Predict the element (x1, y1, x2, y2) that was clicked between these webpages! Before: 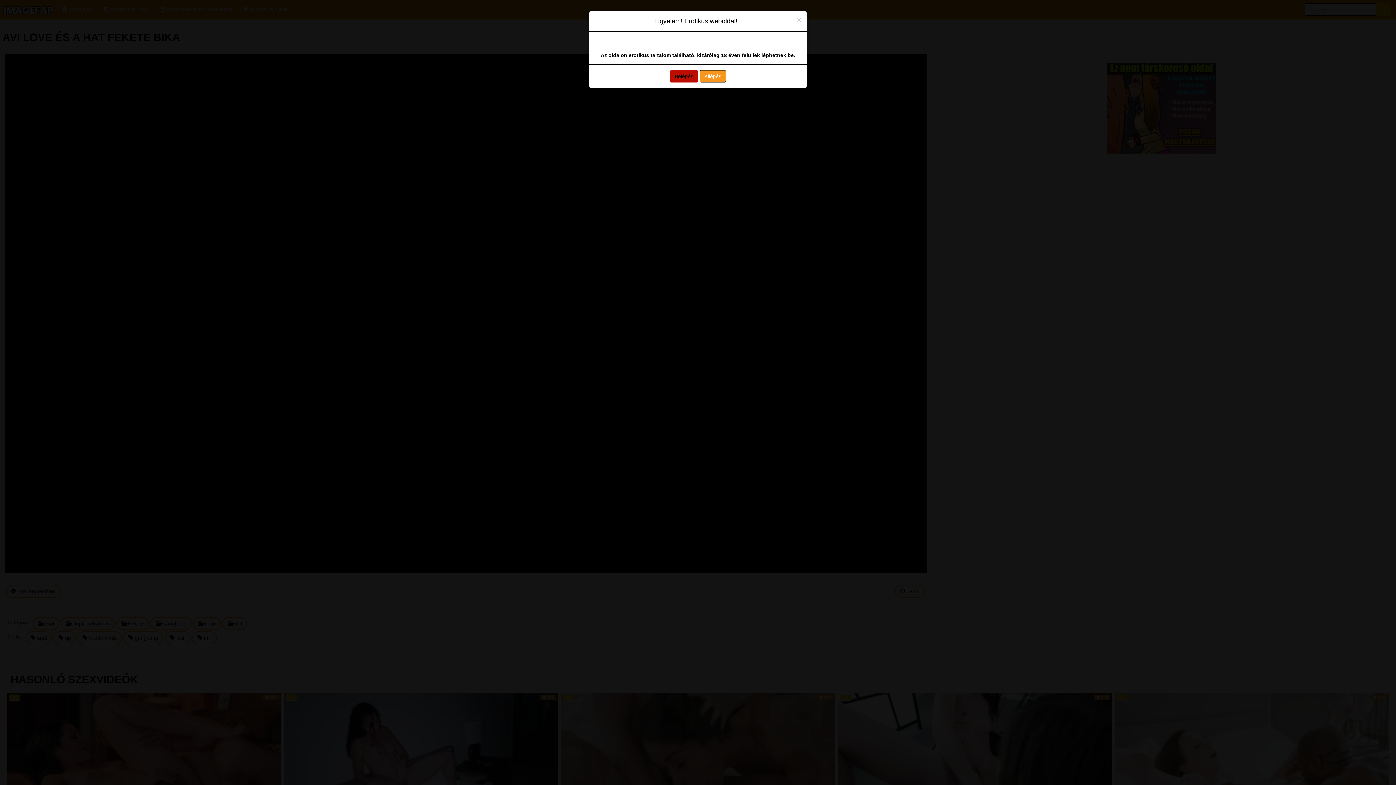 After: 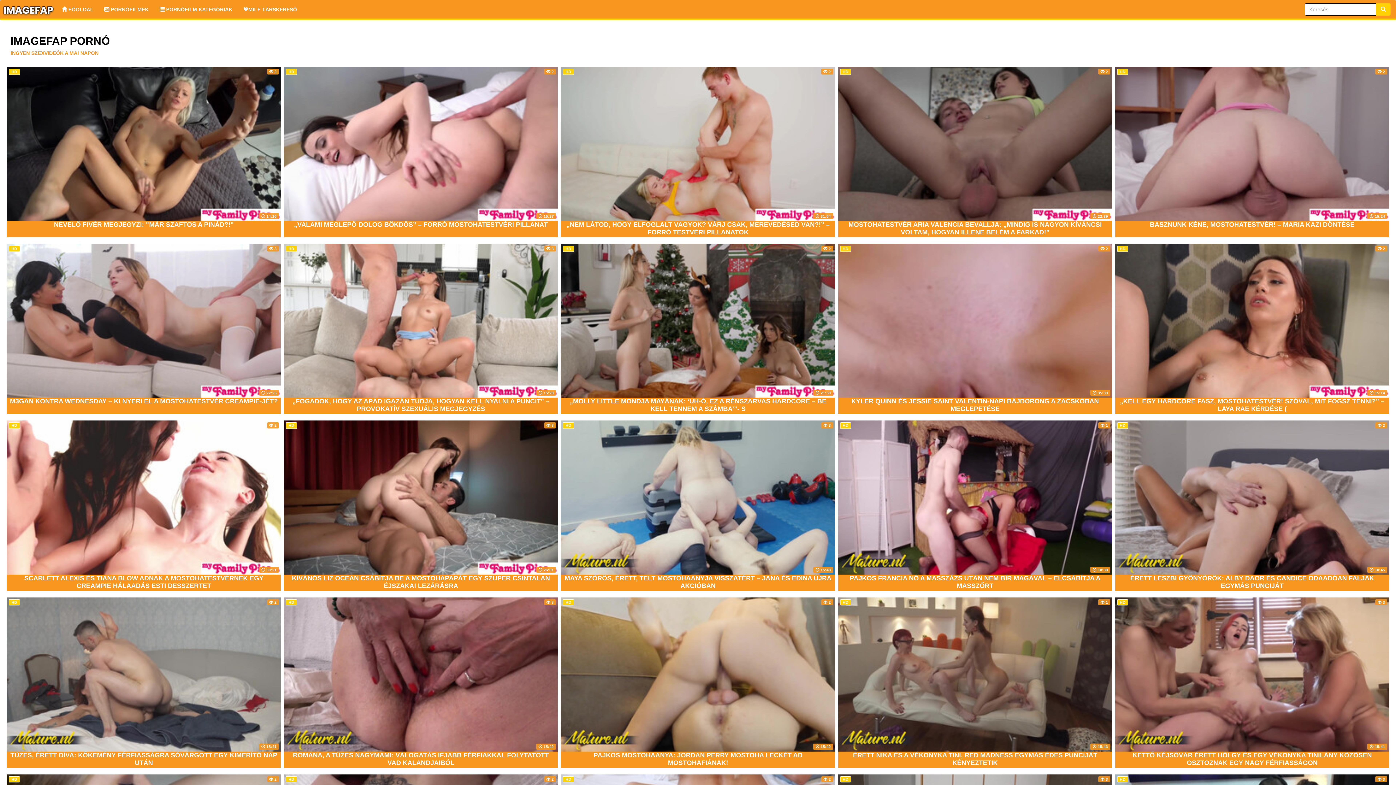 Action: label: Belépés bbox: (670, 70, 698, 82)